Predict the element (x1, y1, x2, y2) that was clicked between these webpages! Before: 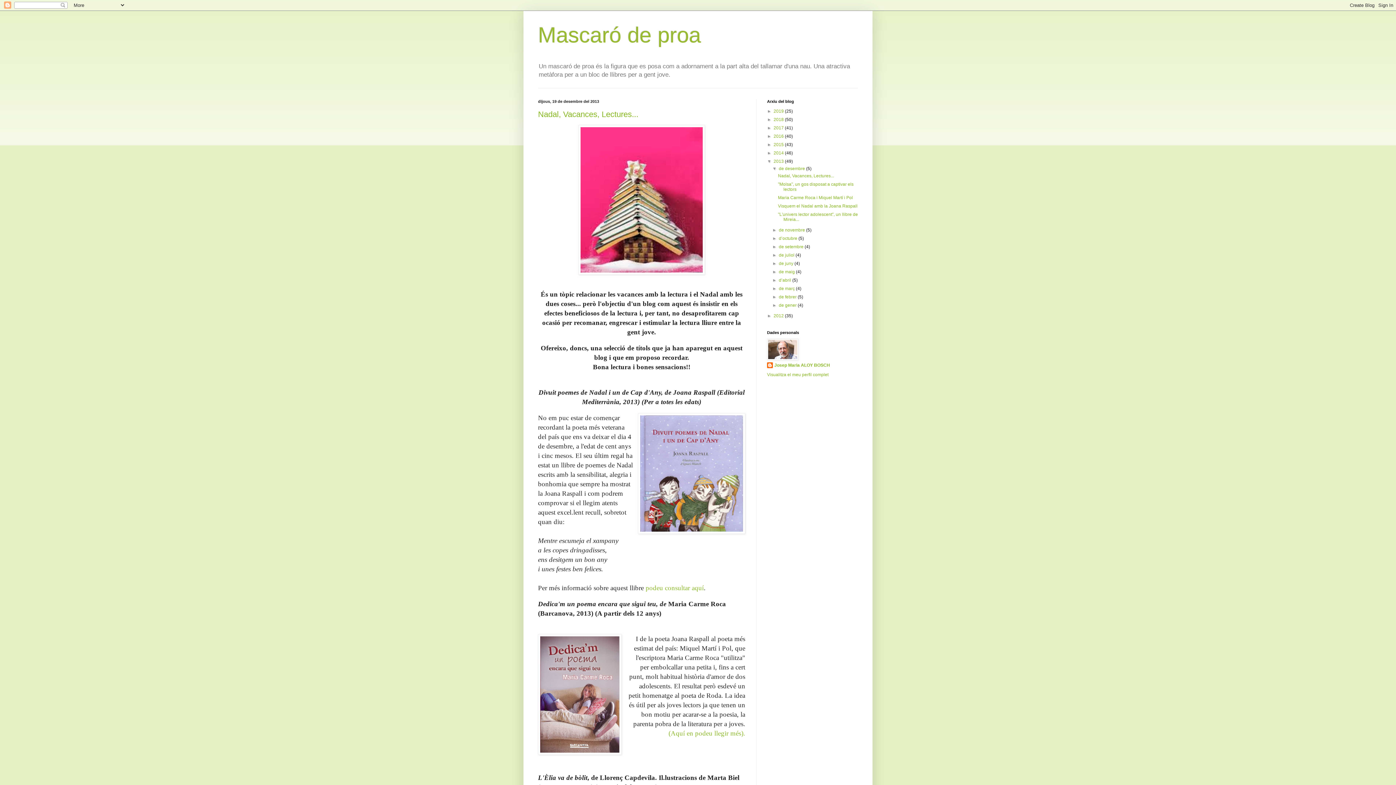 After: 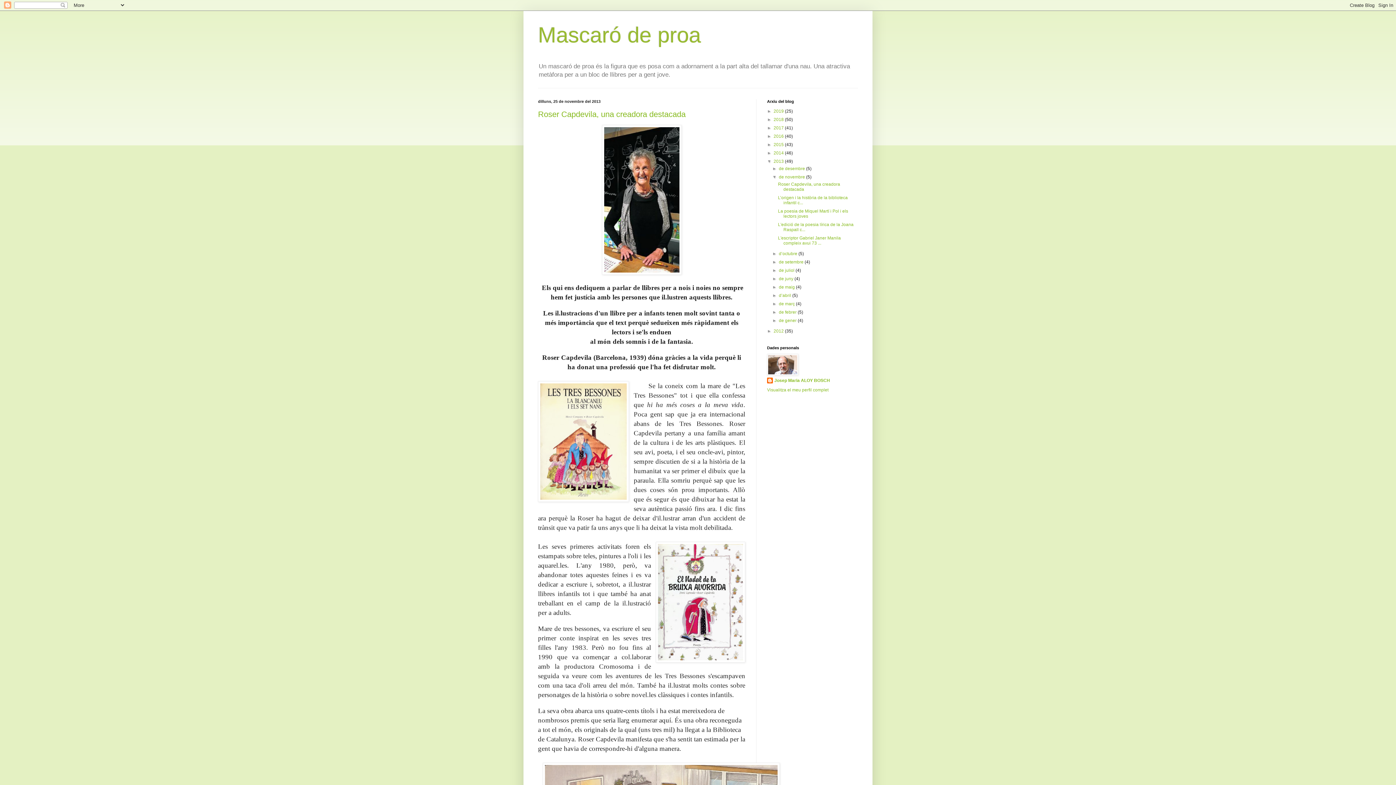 Action: label: de novembre  bbox: (779, 227, 806, 232)